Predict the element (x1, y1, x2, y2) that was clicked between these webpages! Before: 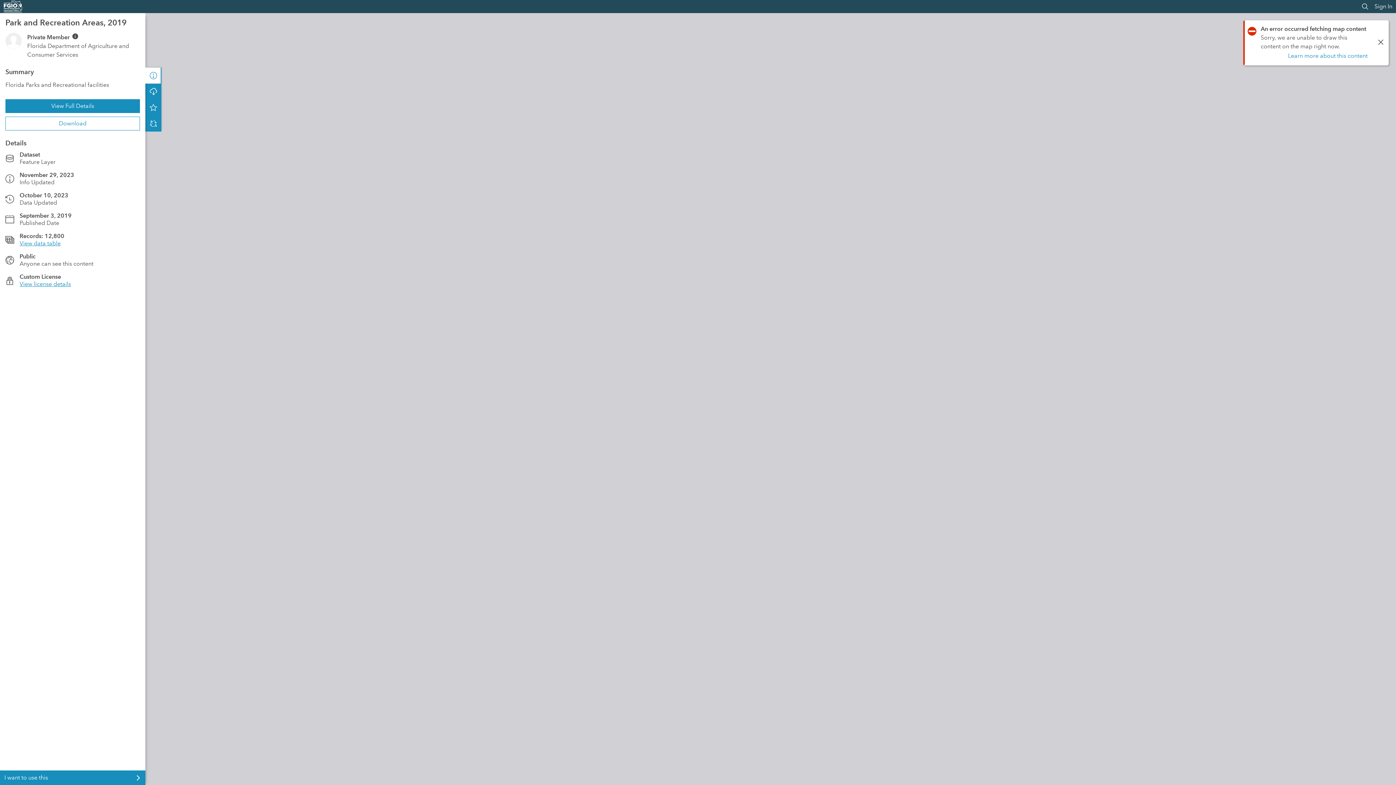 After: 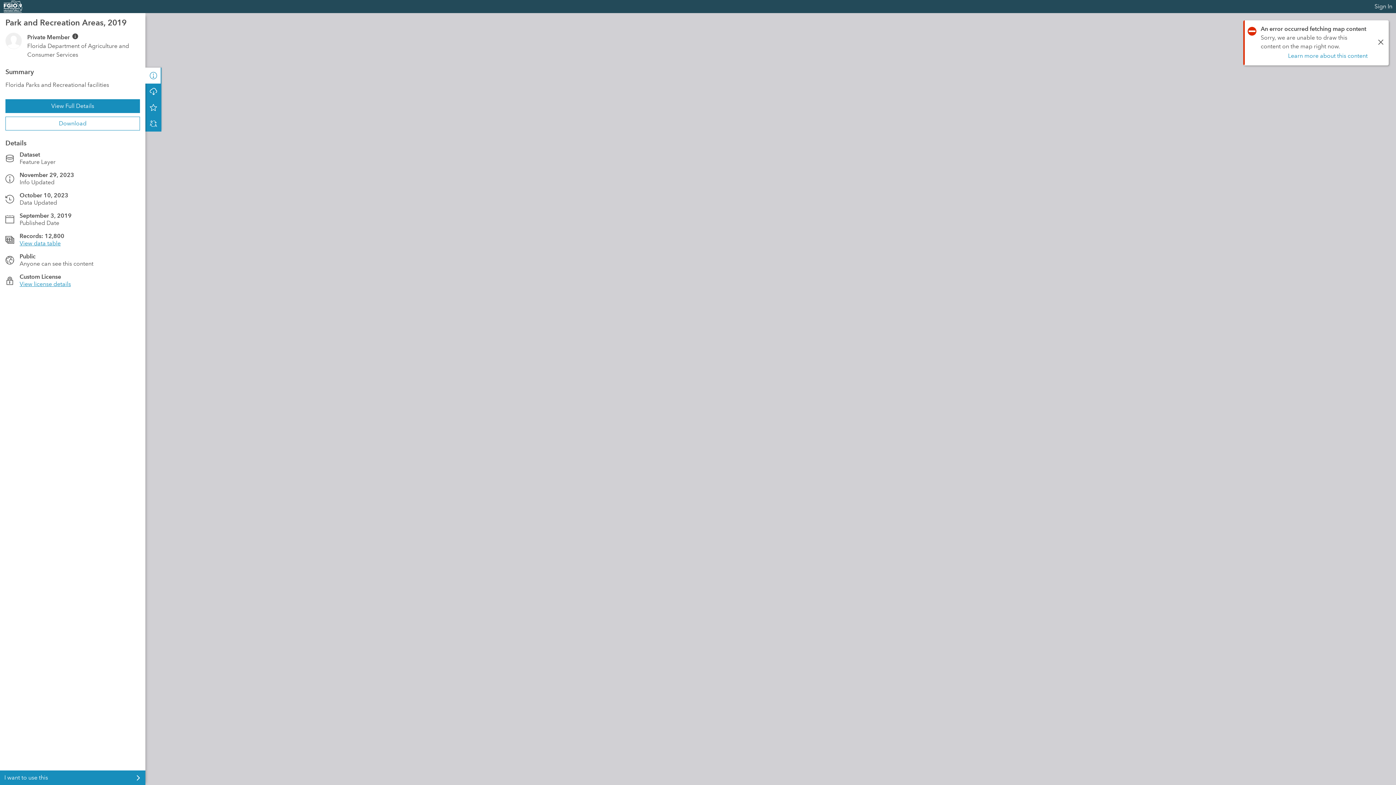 Action: bbox: (1361, 2, 1369, 10)